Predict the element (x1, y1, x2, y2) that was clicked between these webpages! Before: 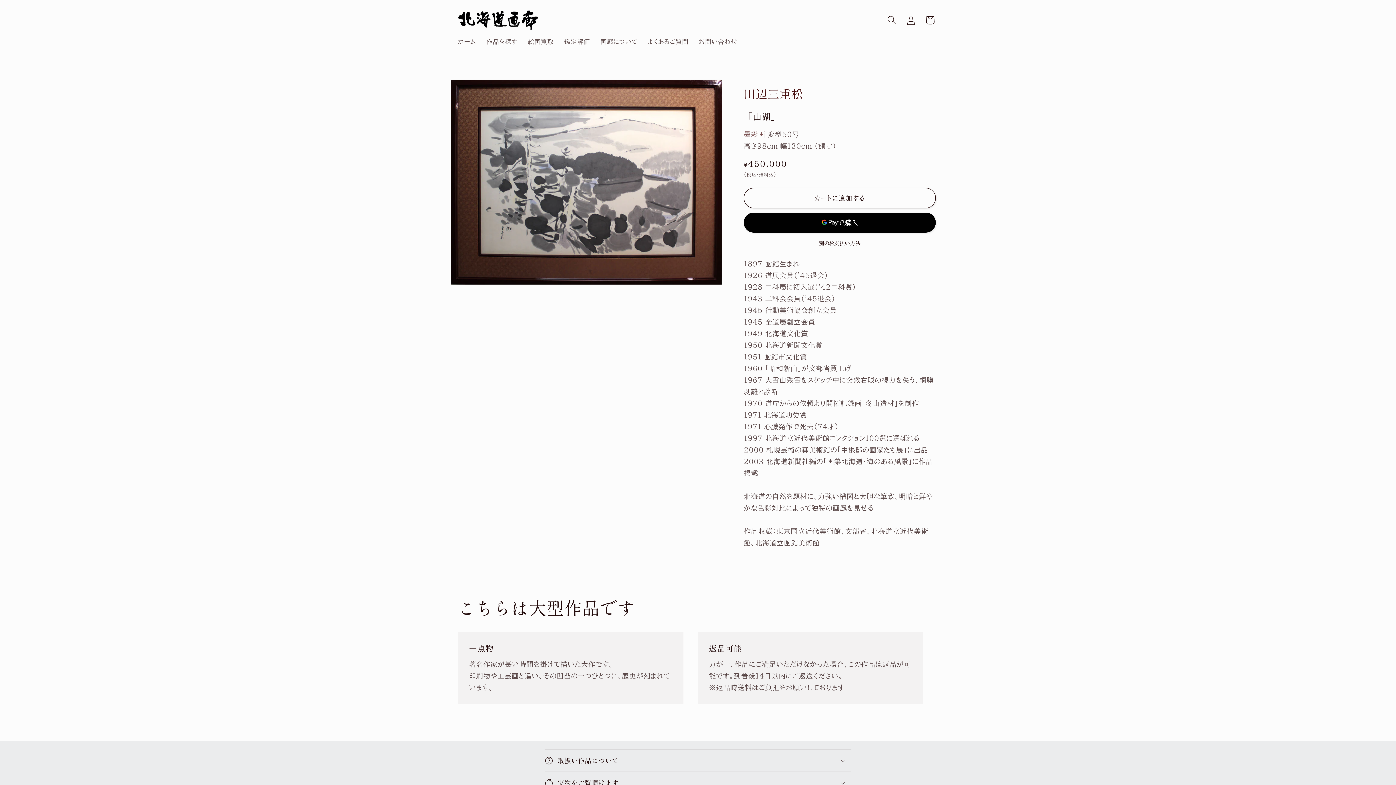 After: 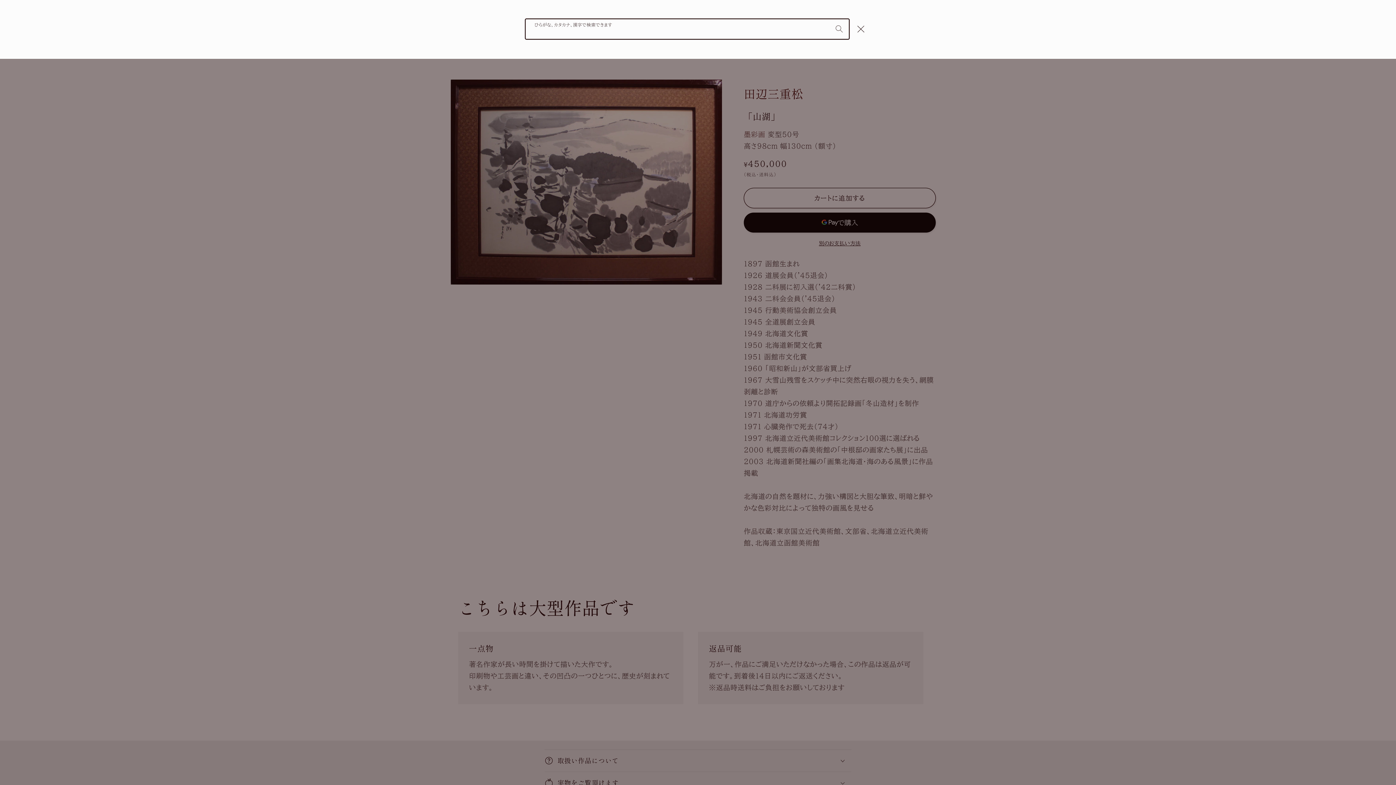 Action: label: ひらがな、カタカナ、漢字で検索できます bbox: (882, 10, 901, 29)